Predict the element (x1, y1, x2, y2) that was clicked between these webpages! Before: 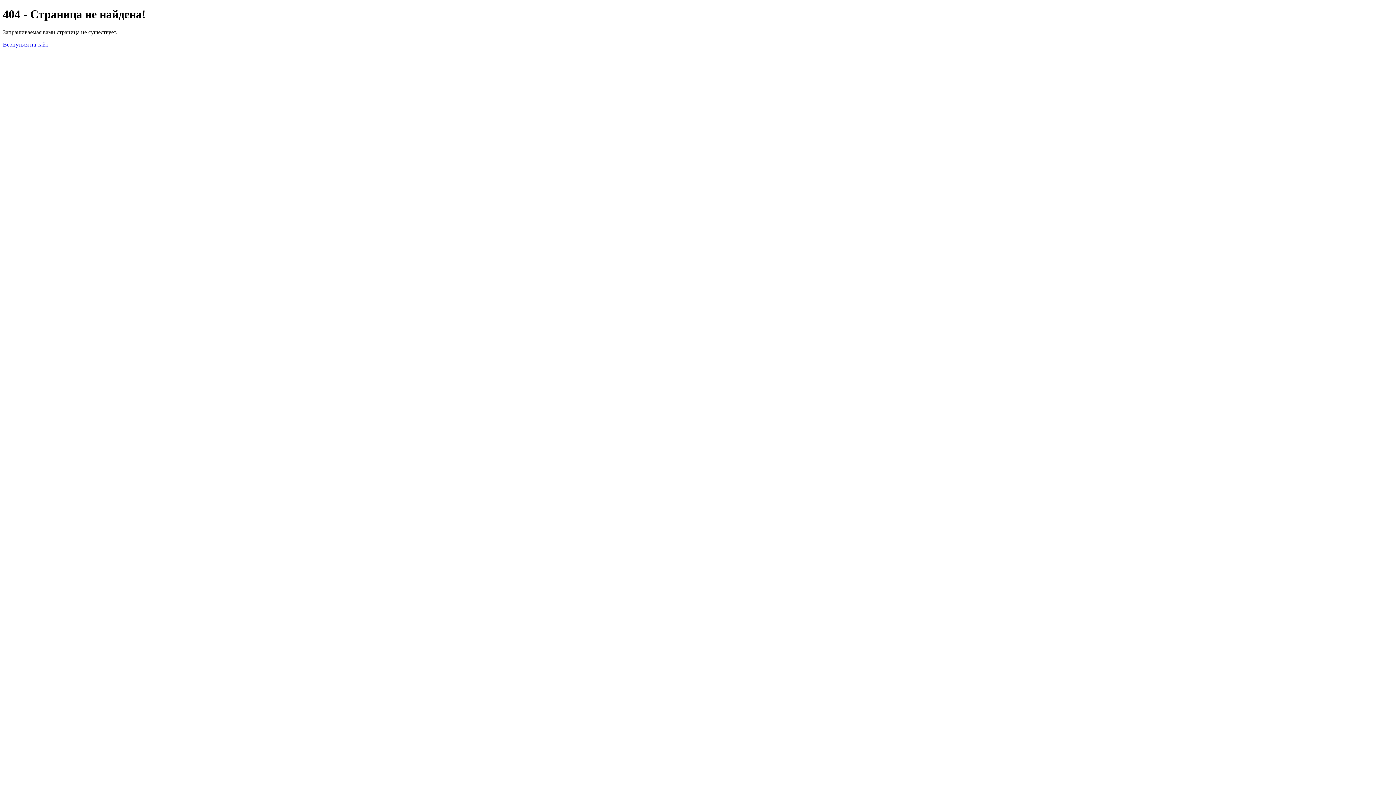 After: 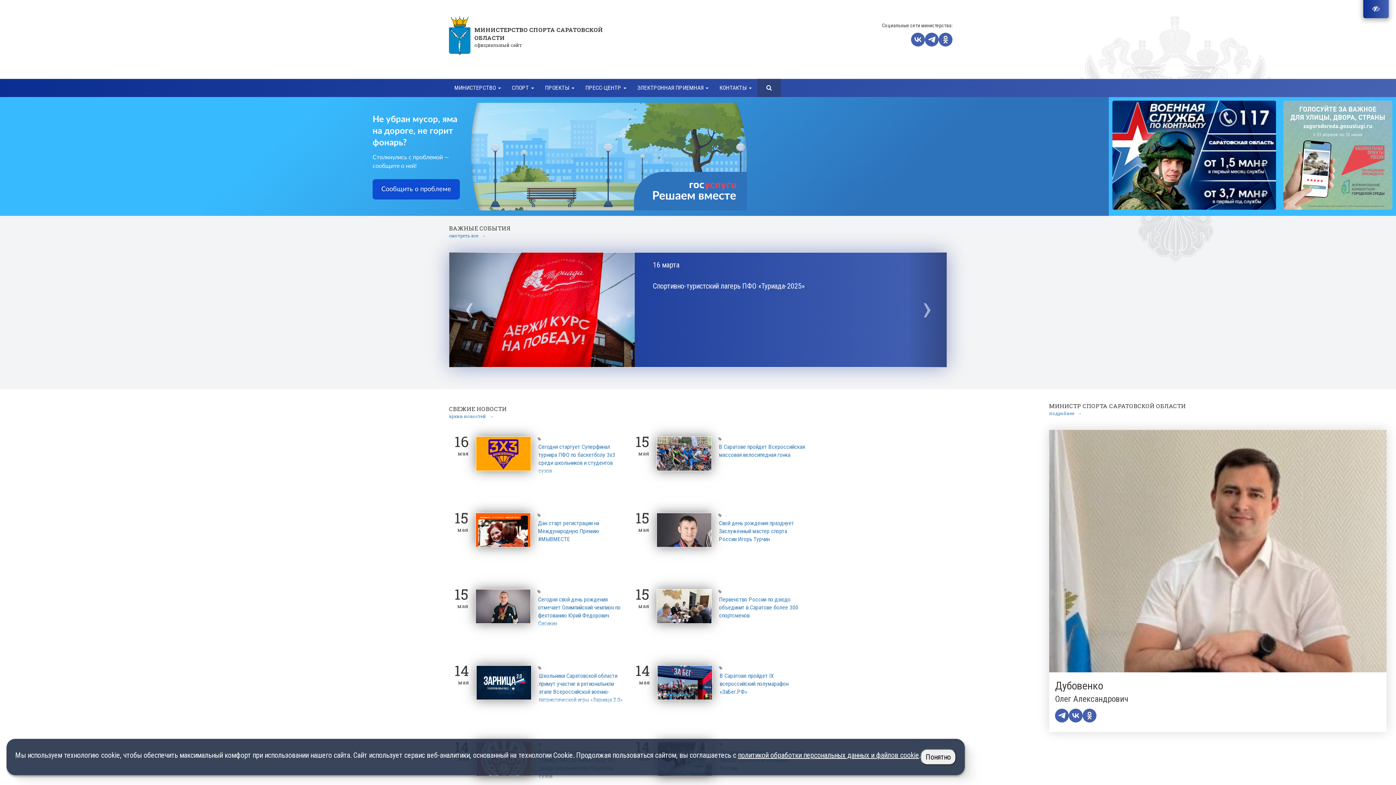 Action: label: Вернуться на сайт bbox: (2, 41, 48, 47)